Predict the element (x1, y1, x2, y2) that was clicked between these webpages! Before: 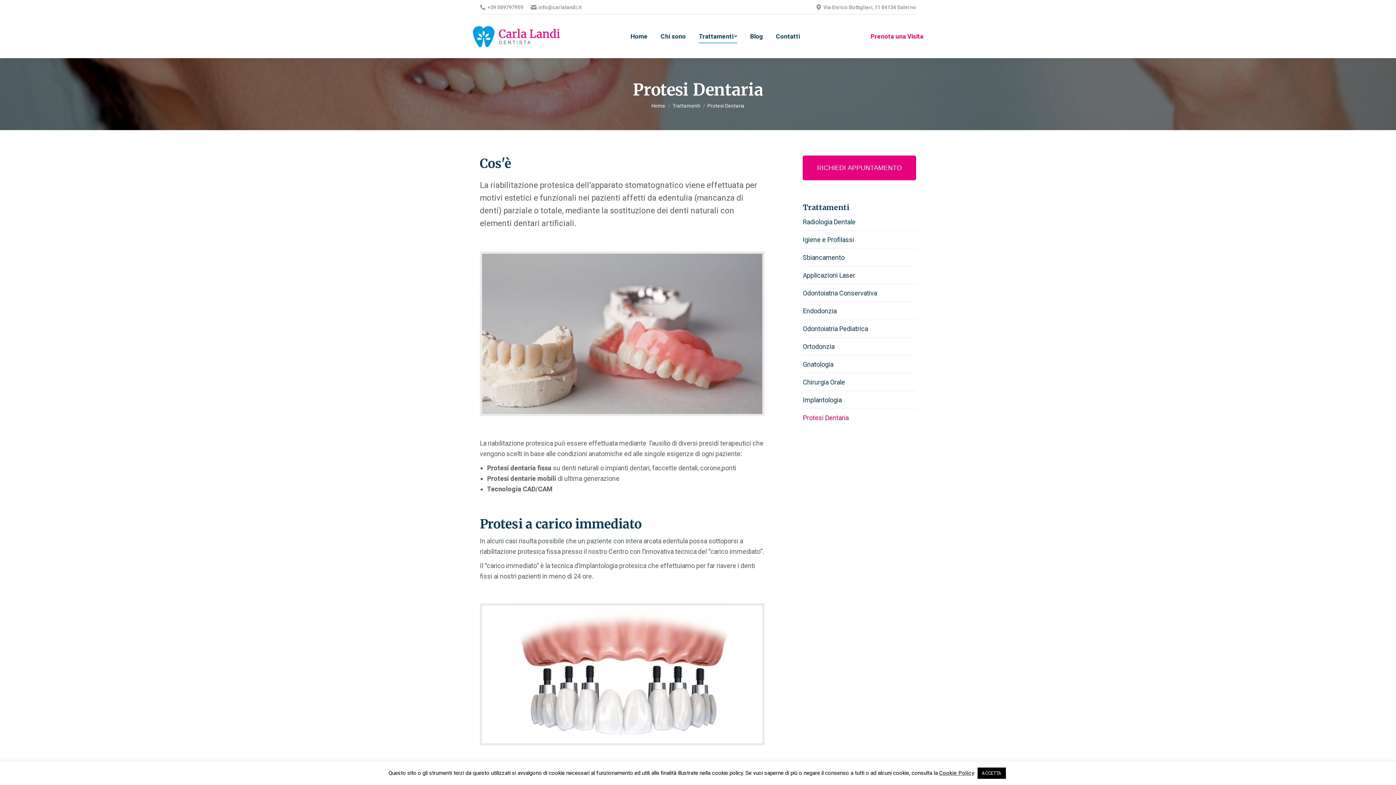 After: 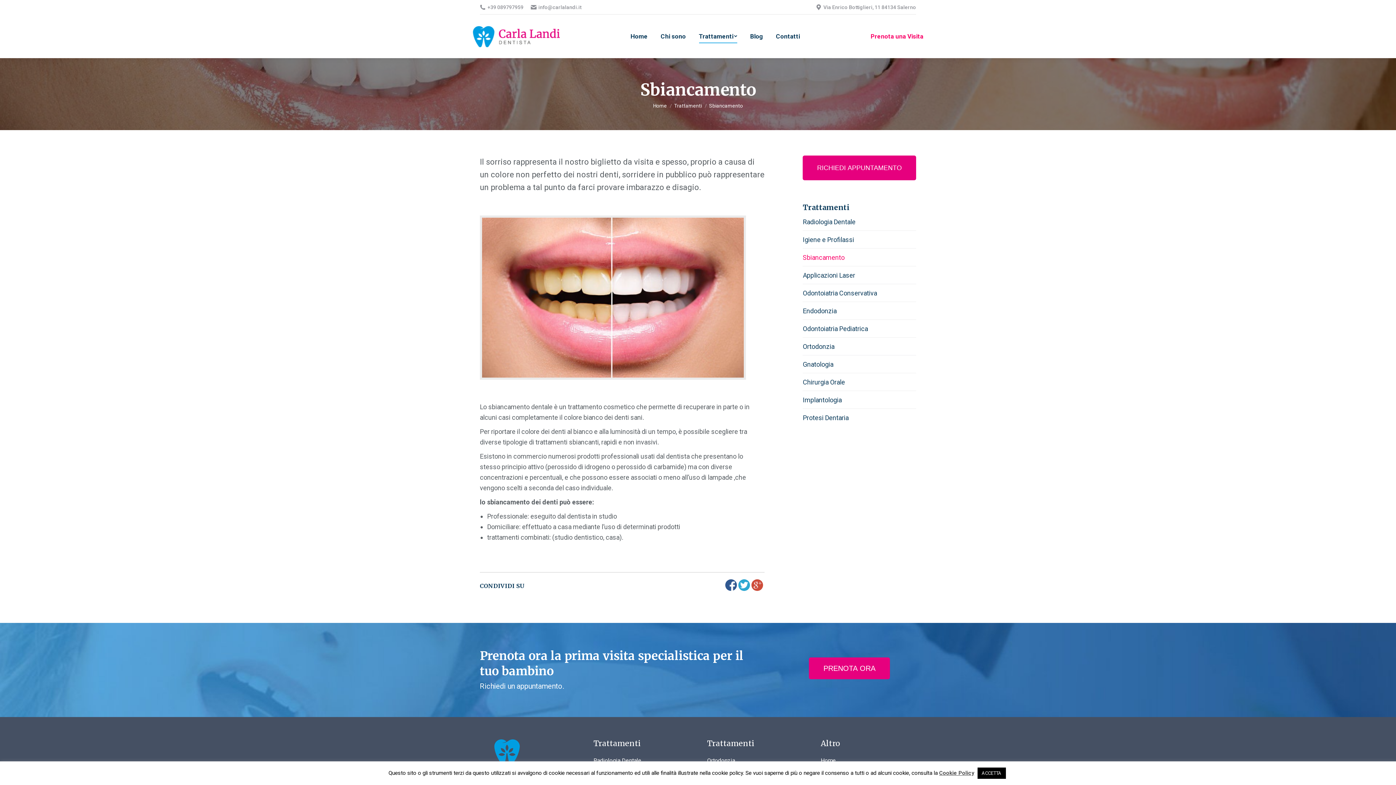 Action: label: Sbiancamento bbox: (803, 252, 844, 262)